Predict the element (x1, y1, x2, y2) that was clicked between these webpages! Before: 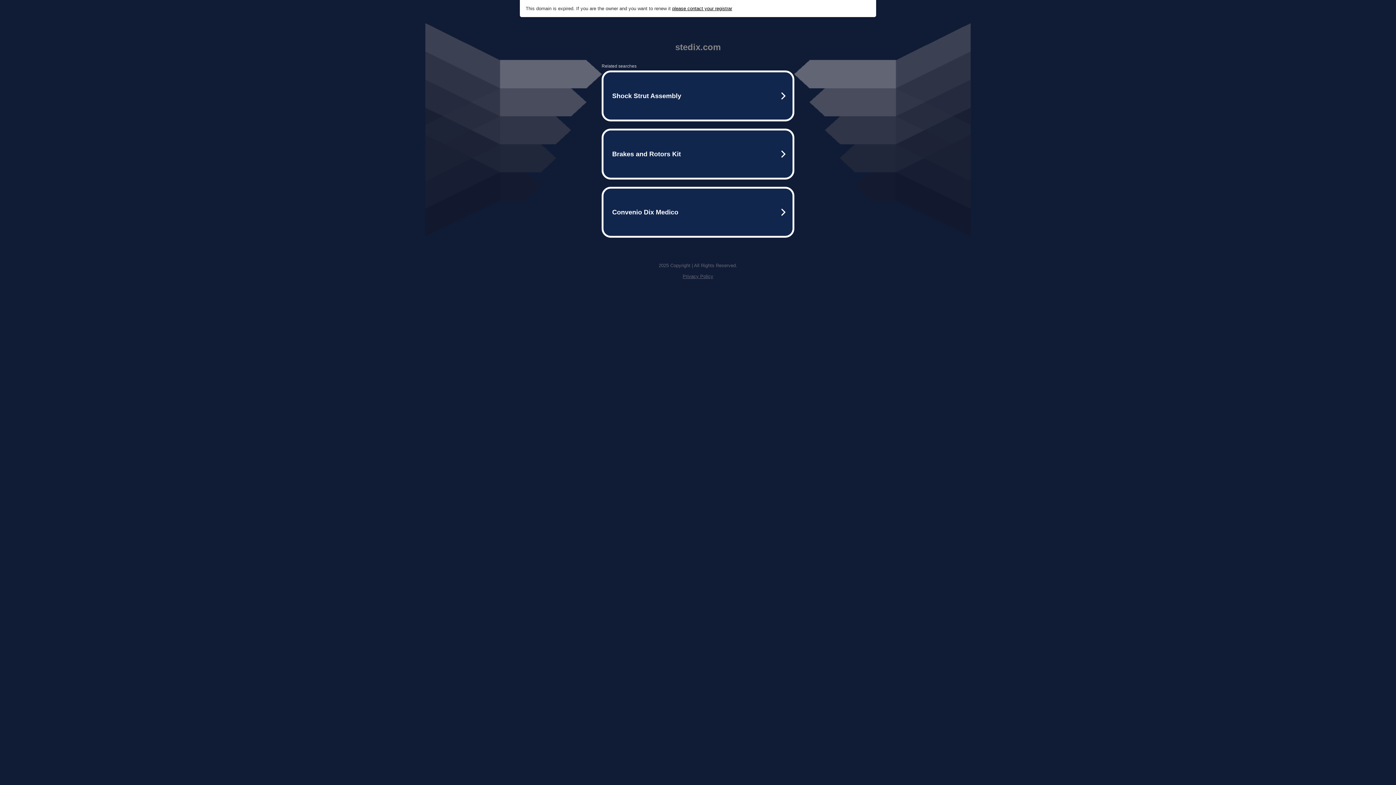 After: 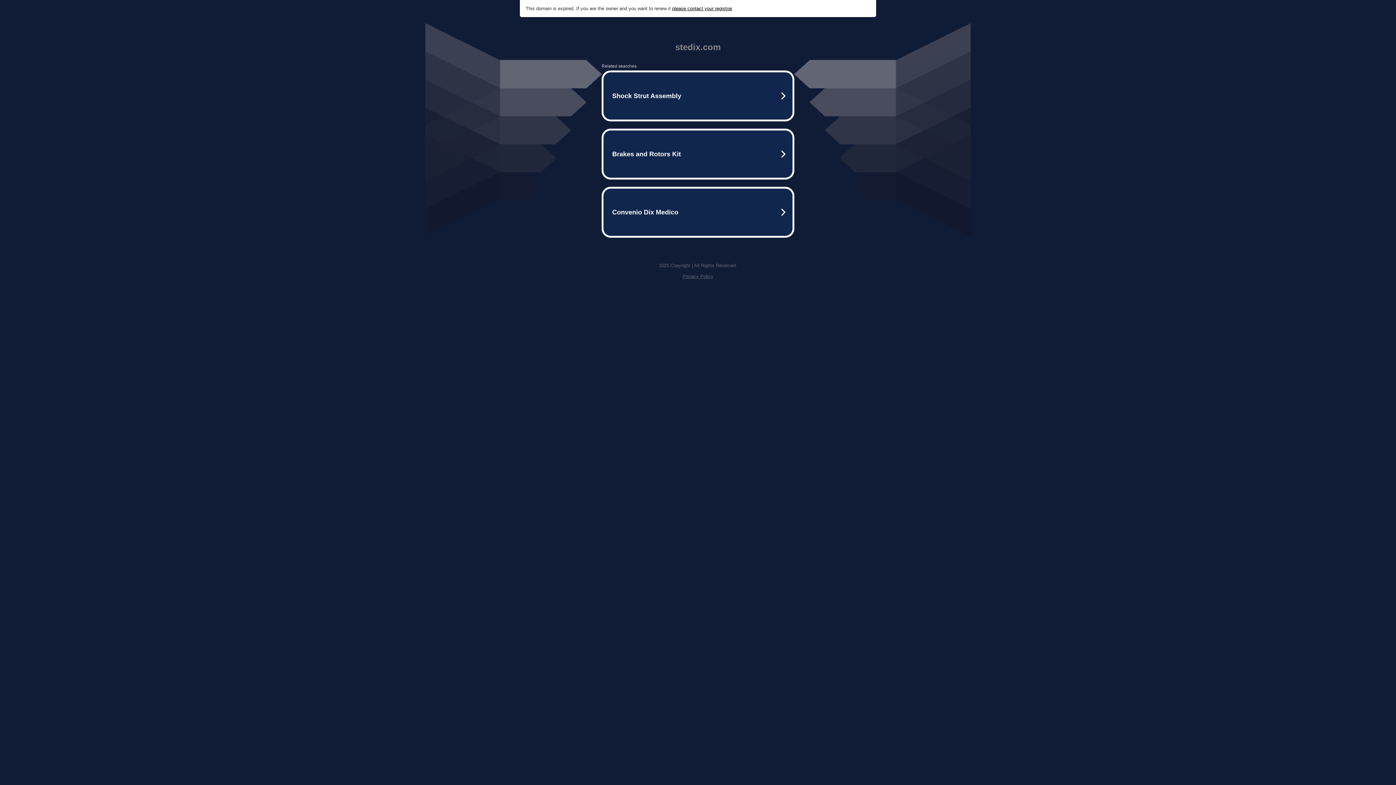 Action: bbox: (672, 5, 732, 11) label: please contact your registrar